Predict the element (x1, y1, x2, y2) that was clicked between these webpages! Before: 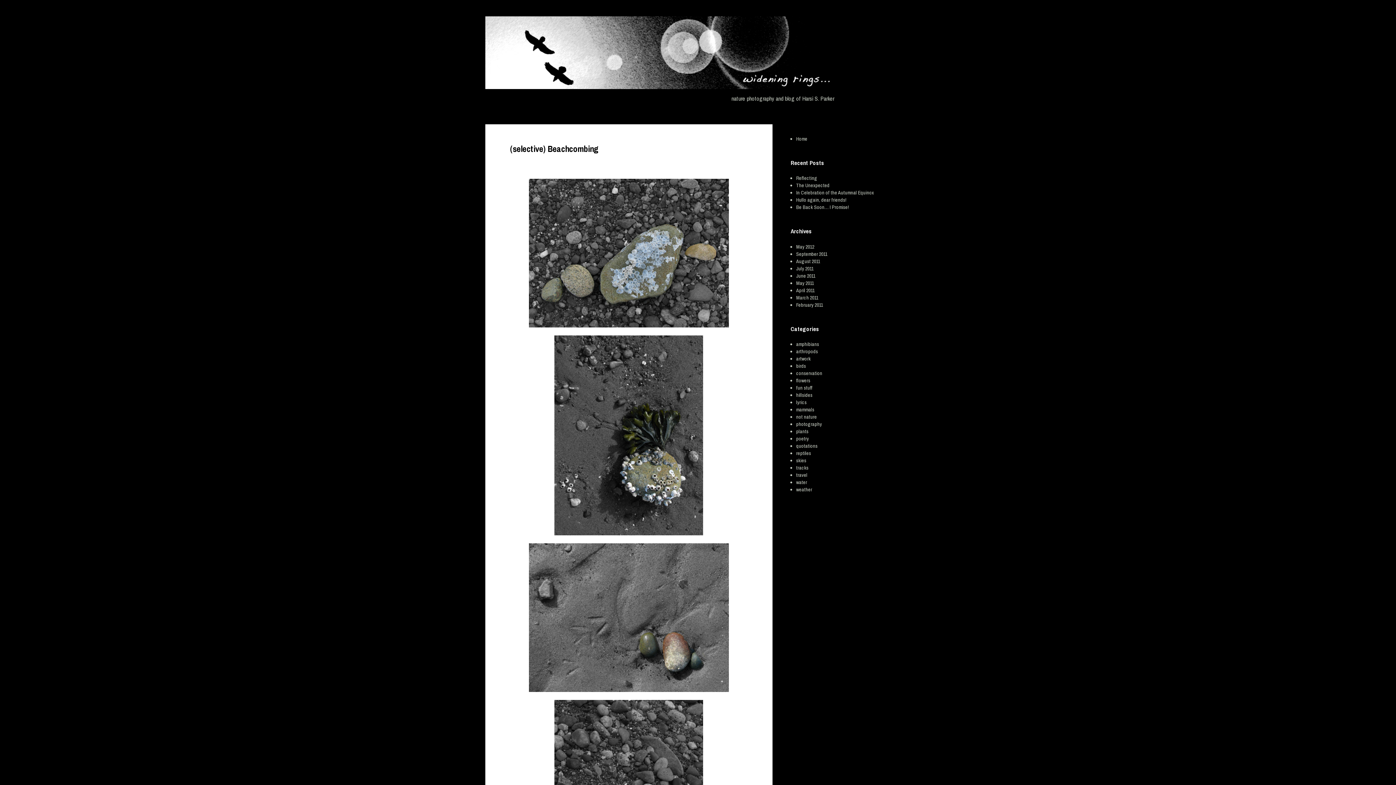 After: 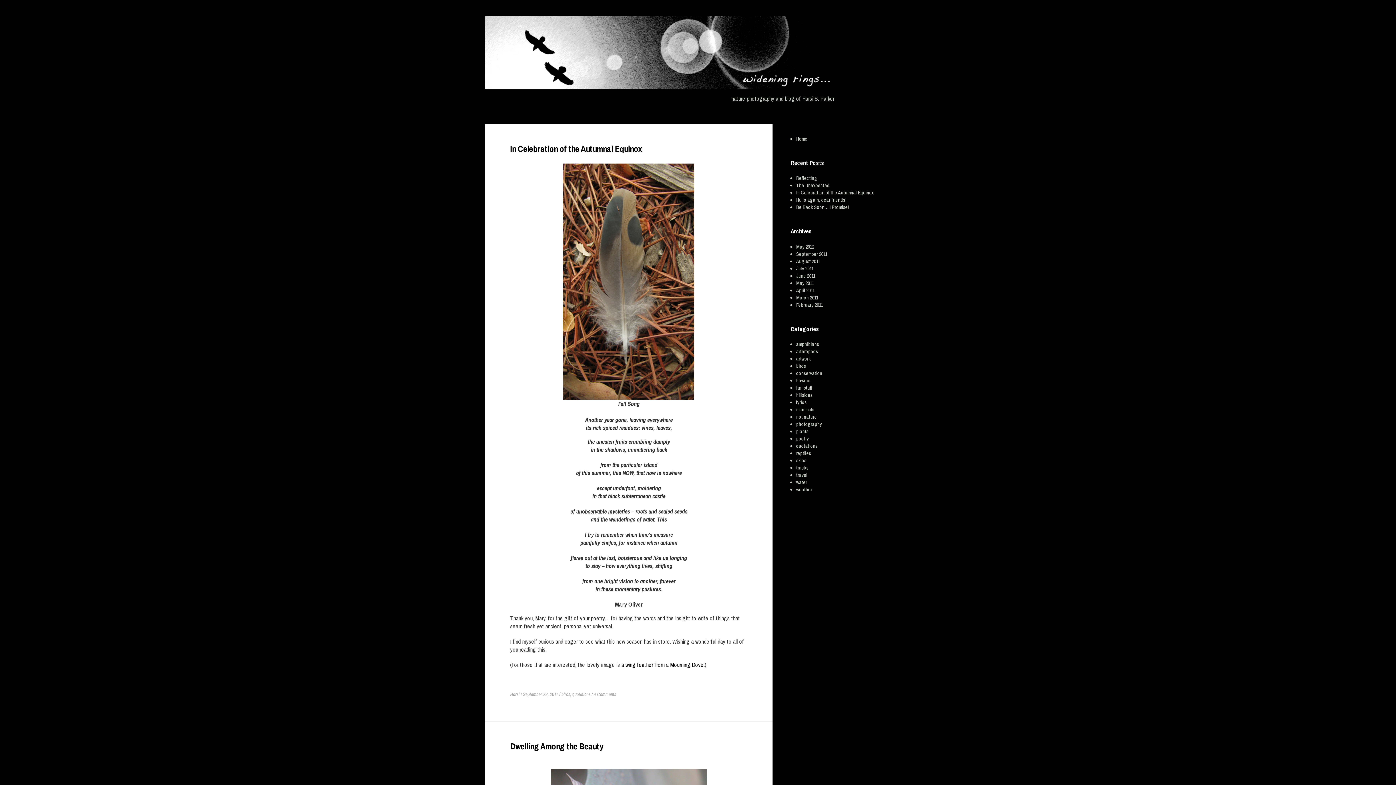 Action: label: quotations bbox: (796, 442, 817, 449)